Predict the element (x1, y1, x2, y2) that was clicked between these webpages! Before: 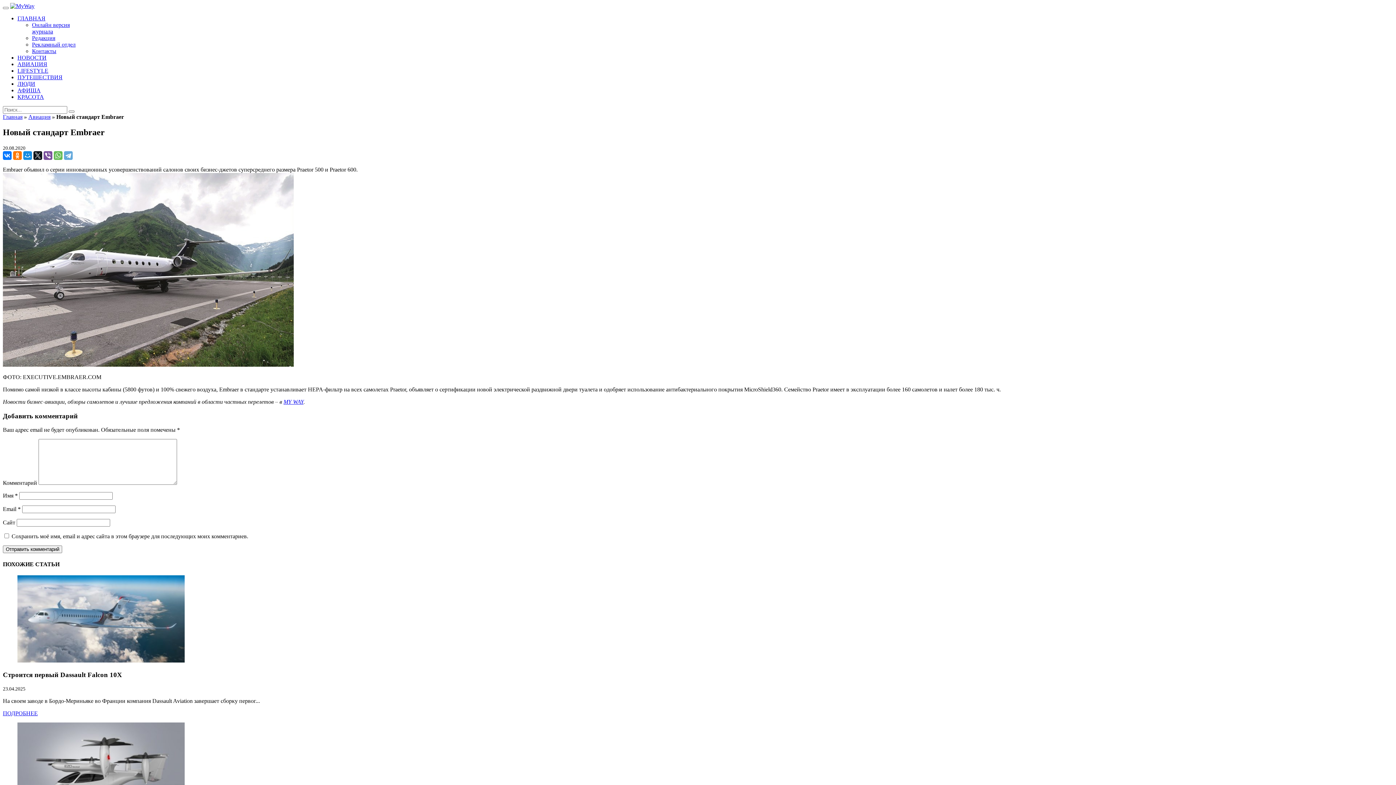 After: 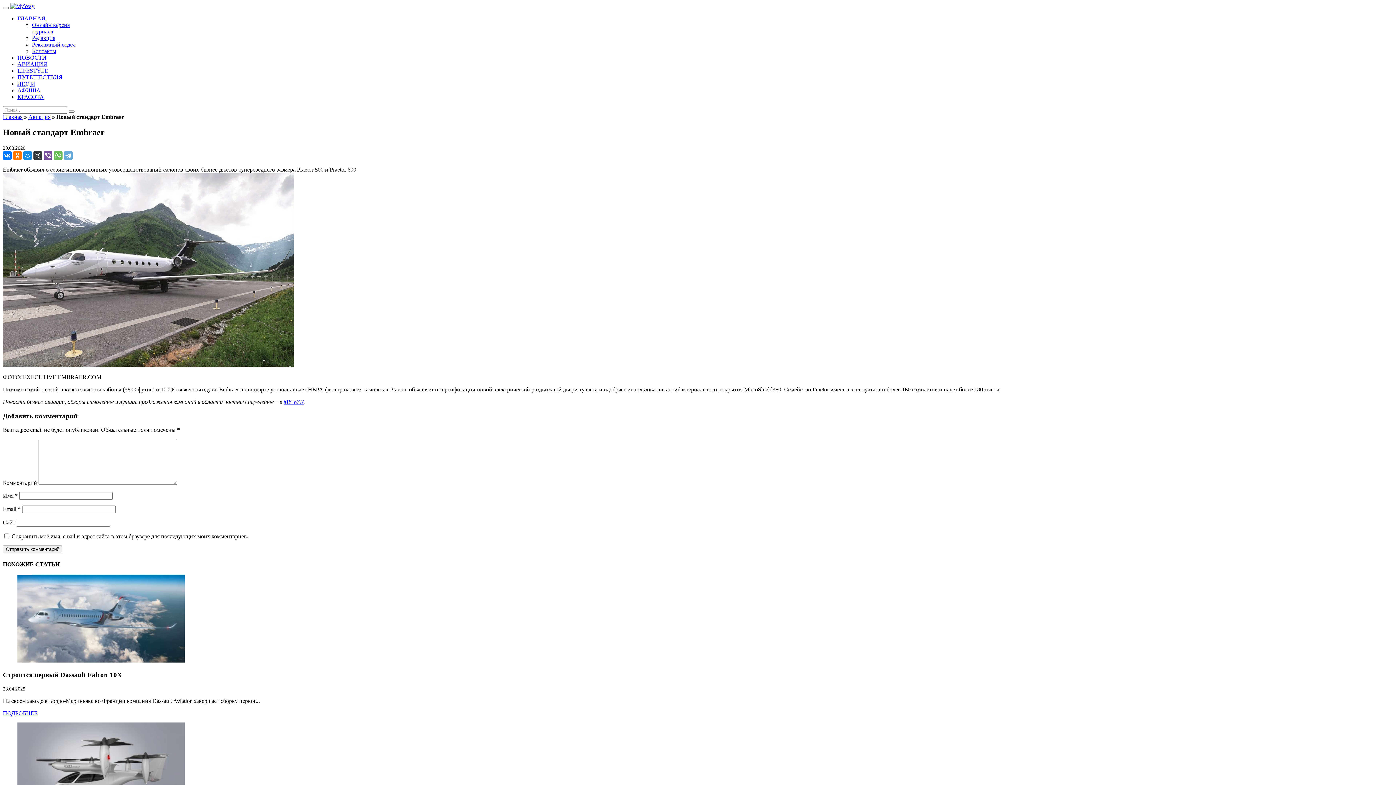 Action: bbox: (33, 151, 42, 159)